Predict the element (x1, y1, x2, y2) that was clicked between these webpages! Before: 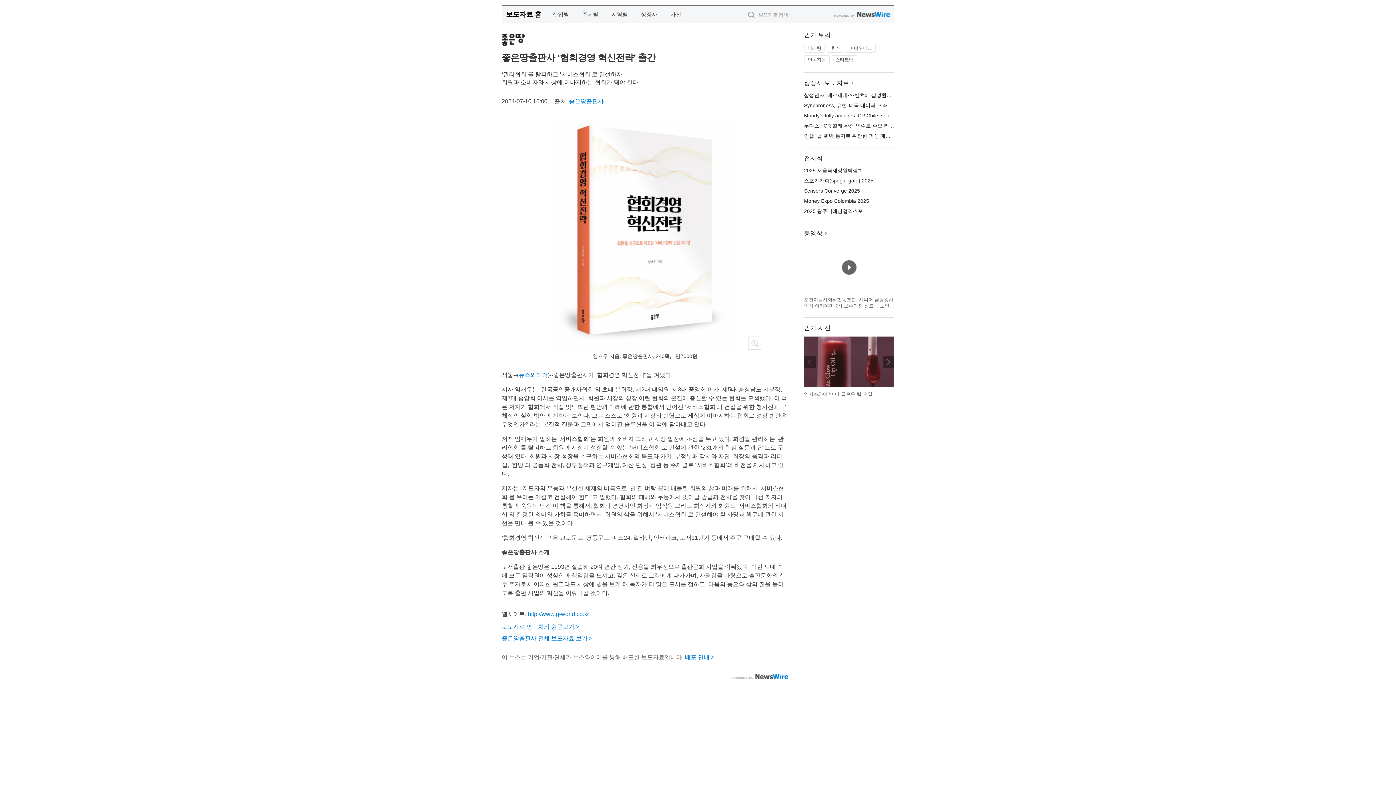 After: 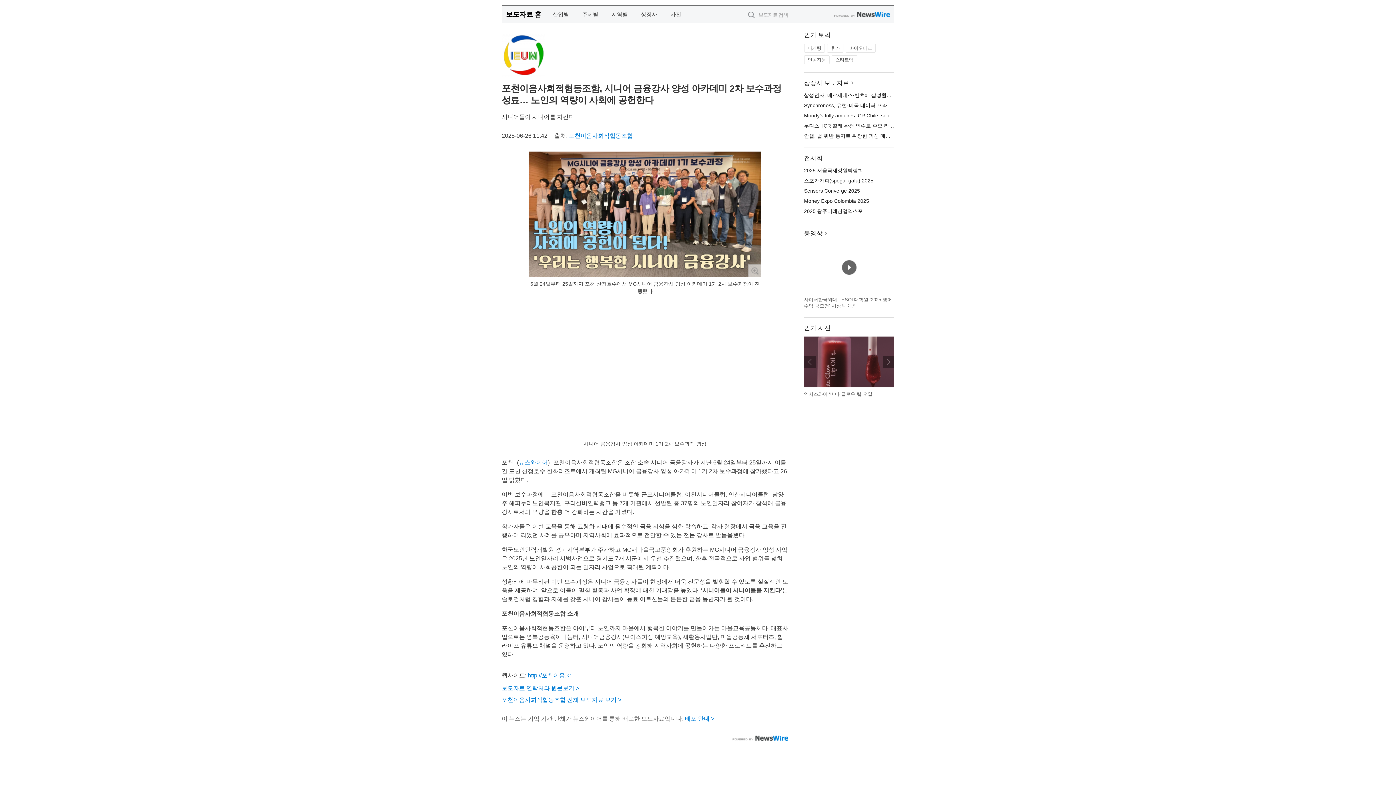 Action: bbox: (804, 242, 894, 249)